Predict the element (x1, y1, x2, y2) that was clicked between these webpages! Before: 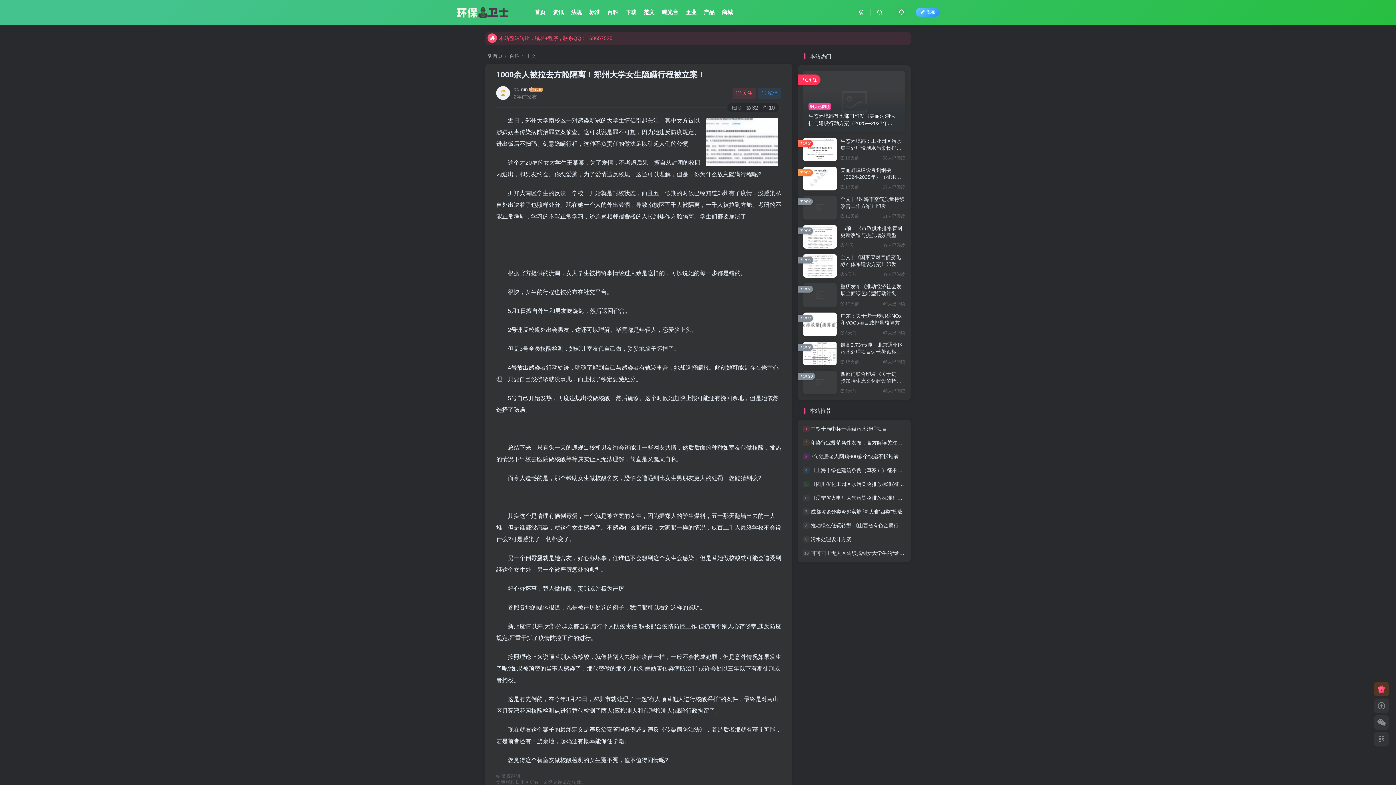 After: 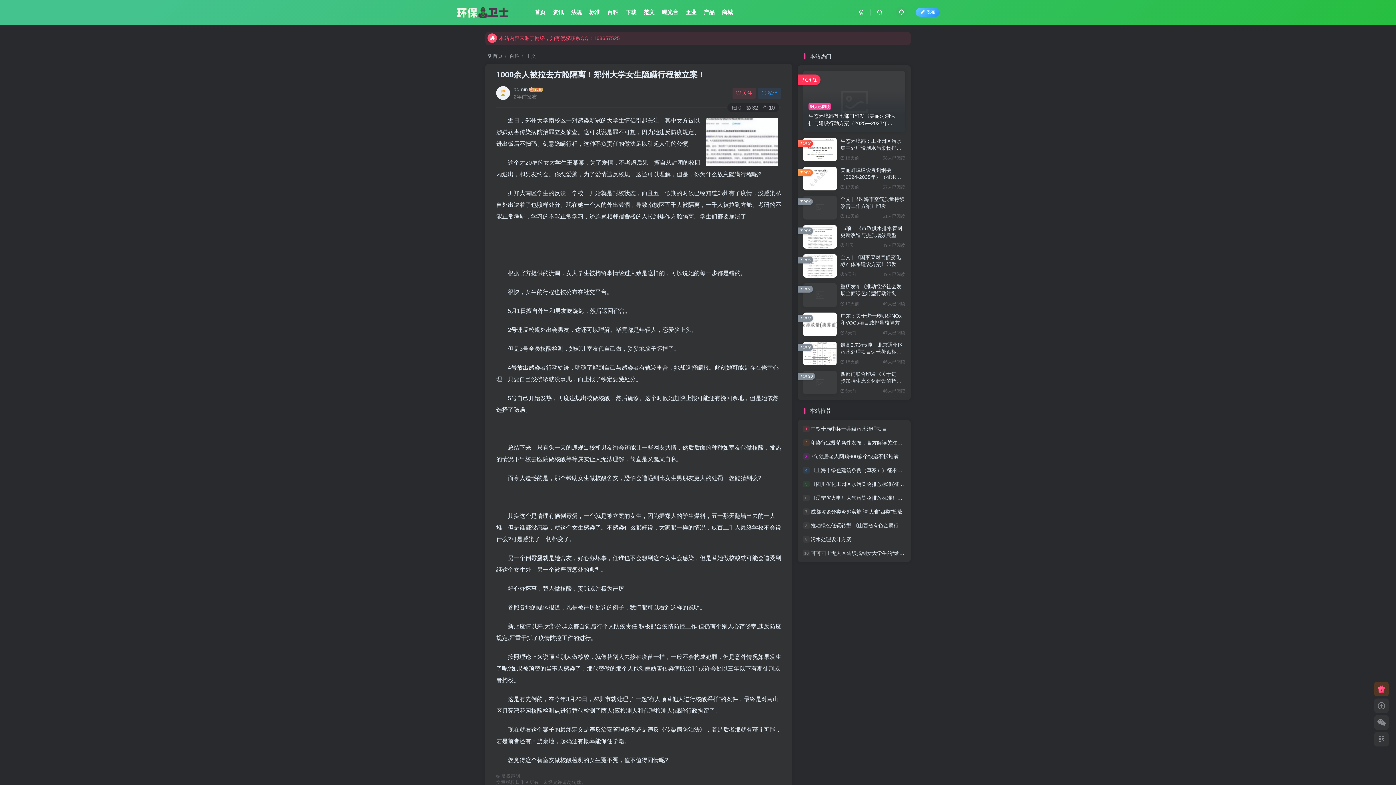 Action: label: 64人已阅读
生态环境部等七部门印发《美丽河湖保护与建设行动方案（2025—2027年... bbox: (803, 71, 905, 132)